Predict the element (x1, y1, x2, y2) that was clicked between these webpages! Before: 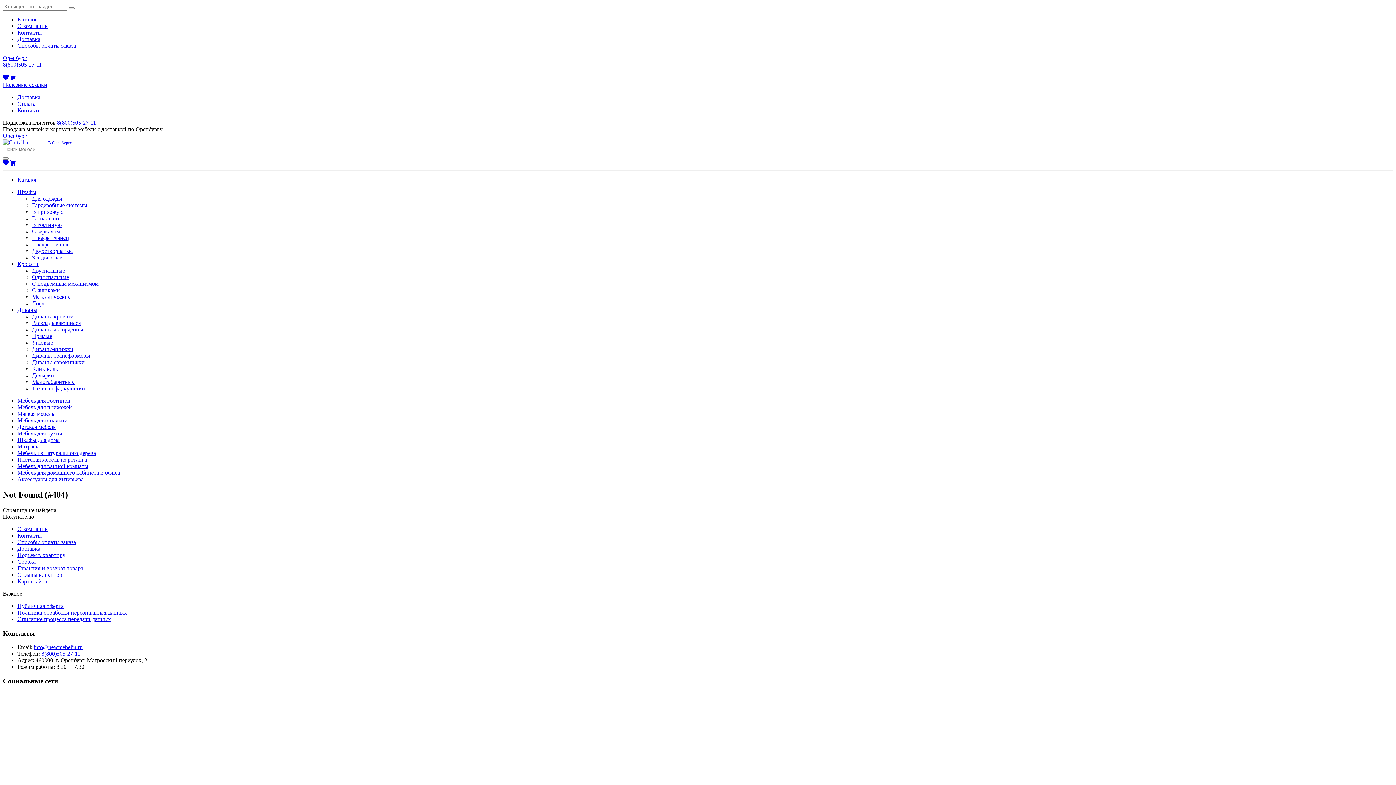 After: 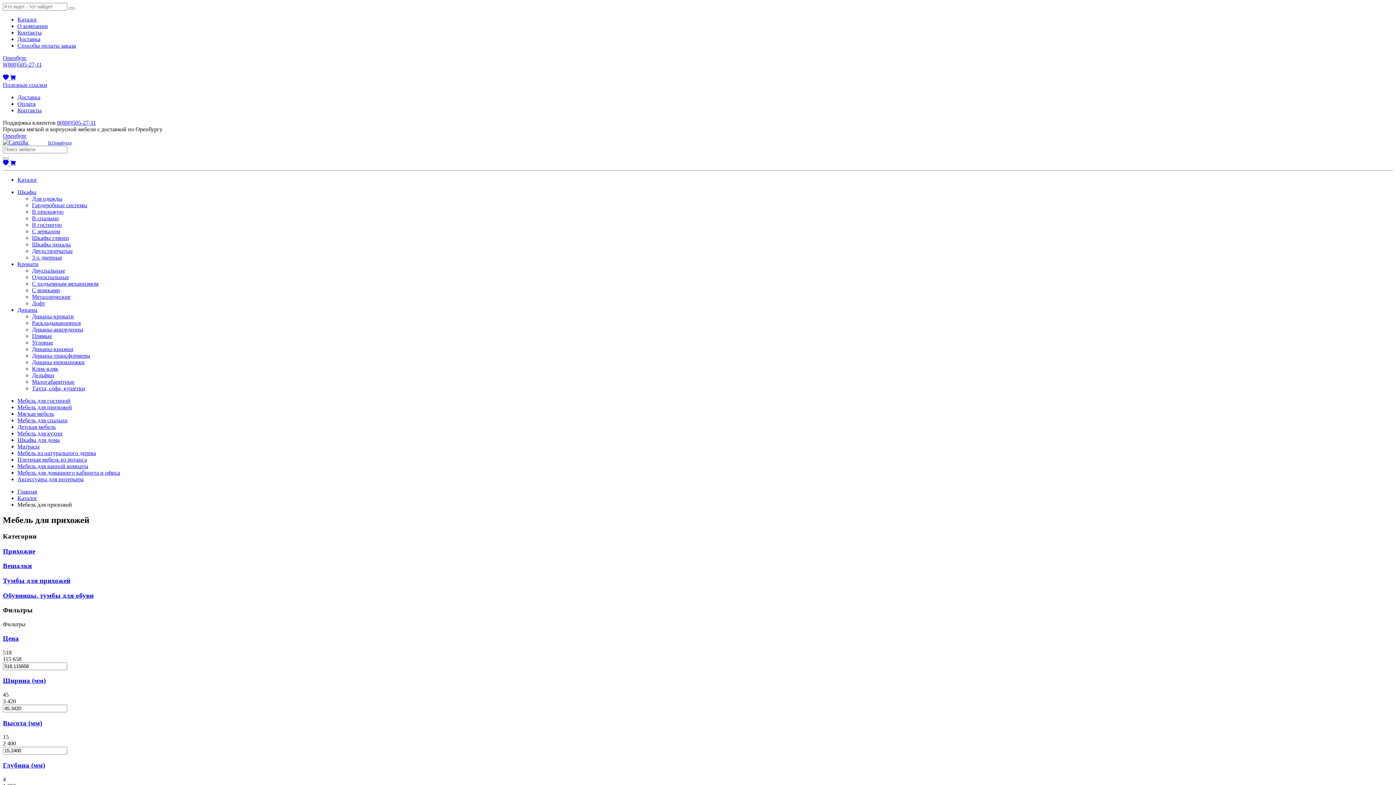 Action: bbox: (17, 404, 72, 410) label: Мебель для прихожей